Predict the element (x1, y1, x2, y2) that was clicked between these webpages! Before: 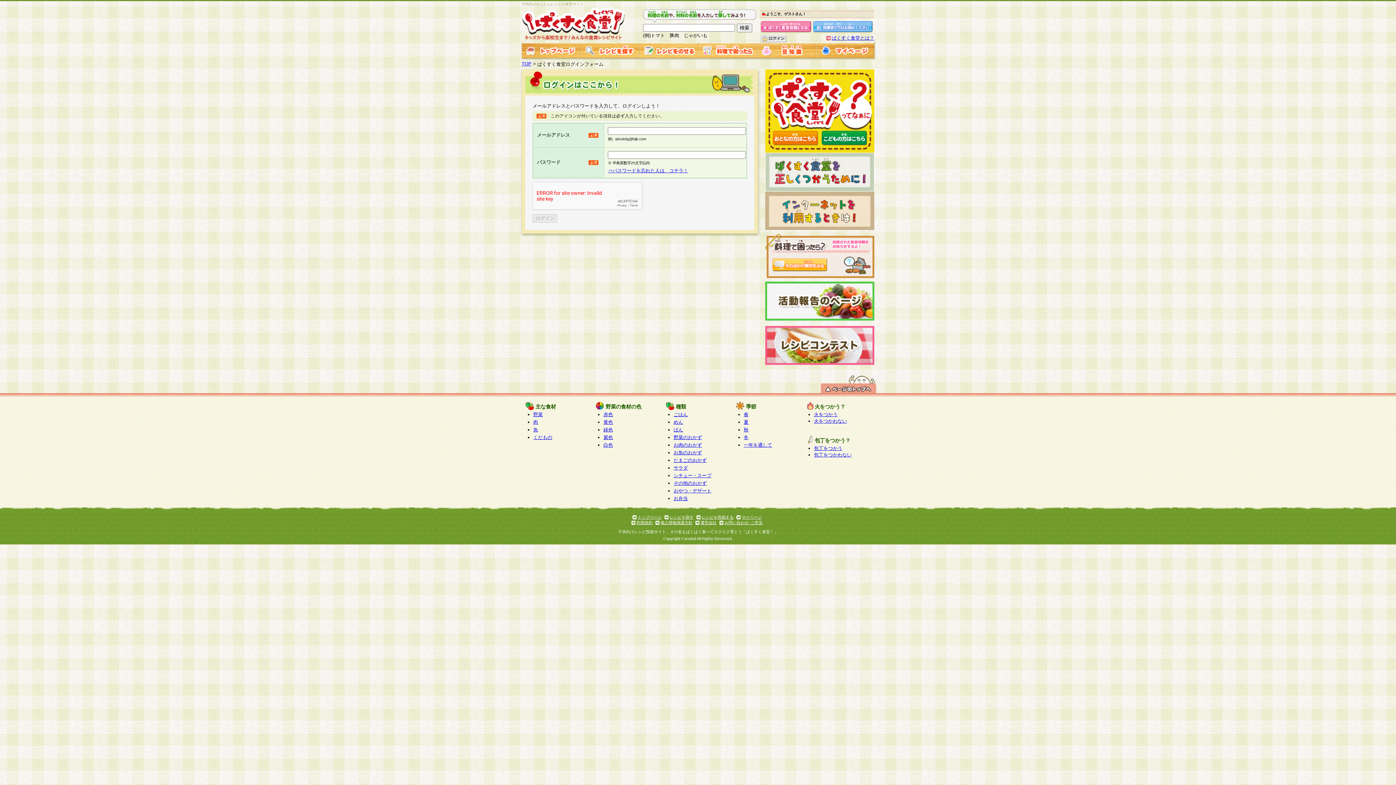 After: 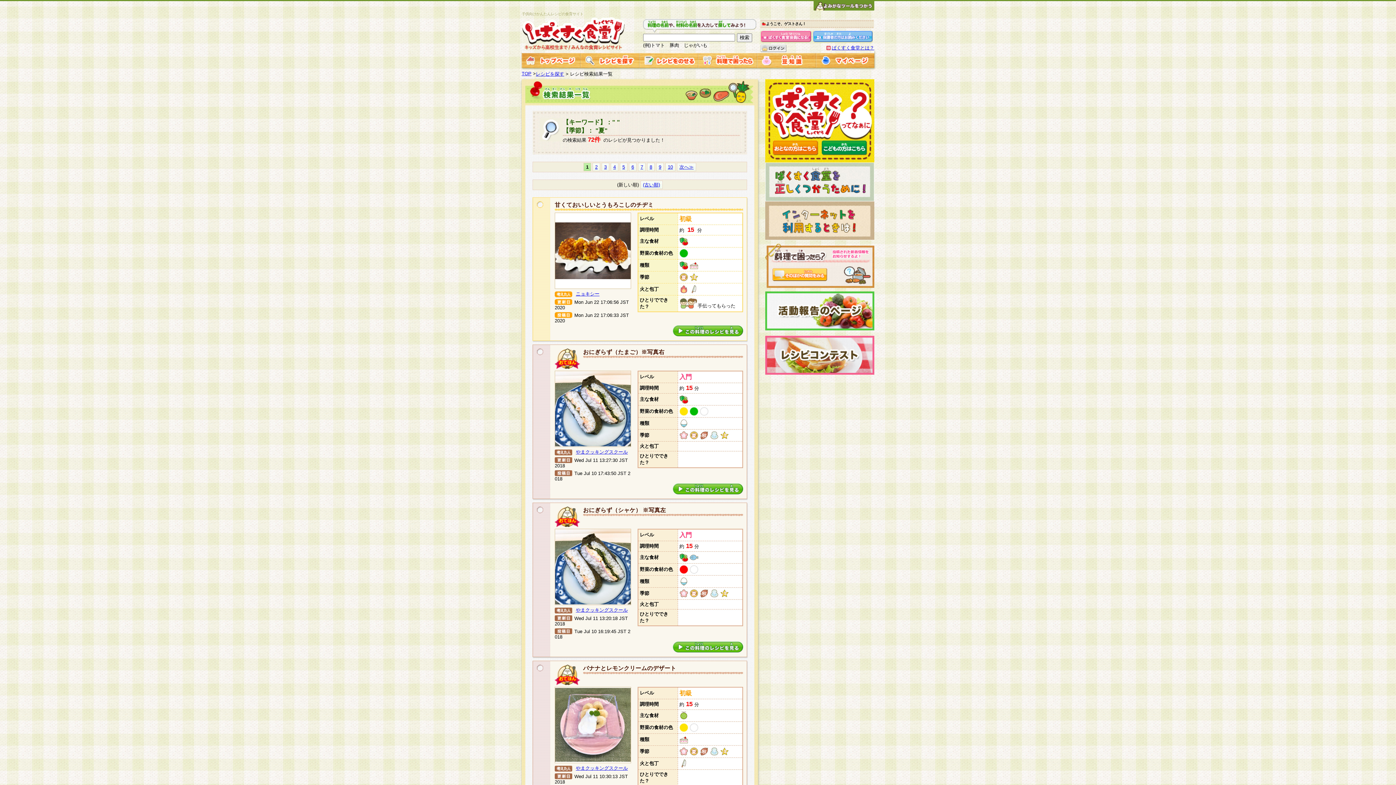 Action: bbox: (744, 419, 748, 425) label: 夏